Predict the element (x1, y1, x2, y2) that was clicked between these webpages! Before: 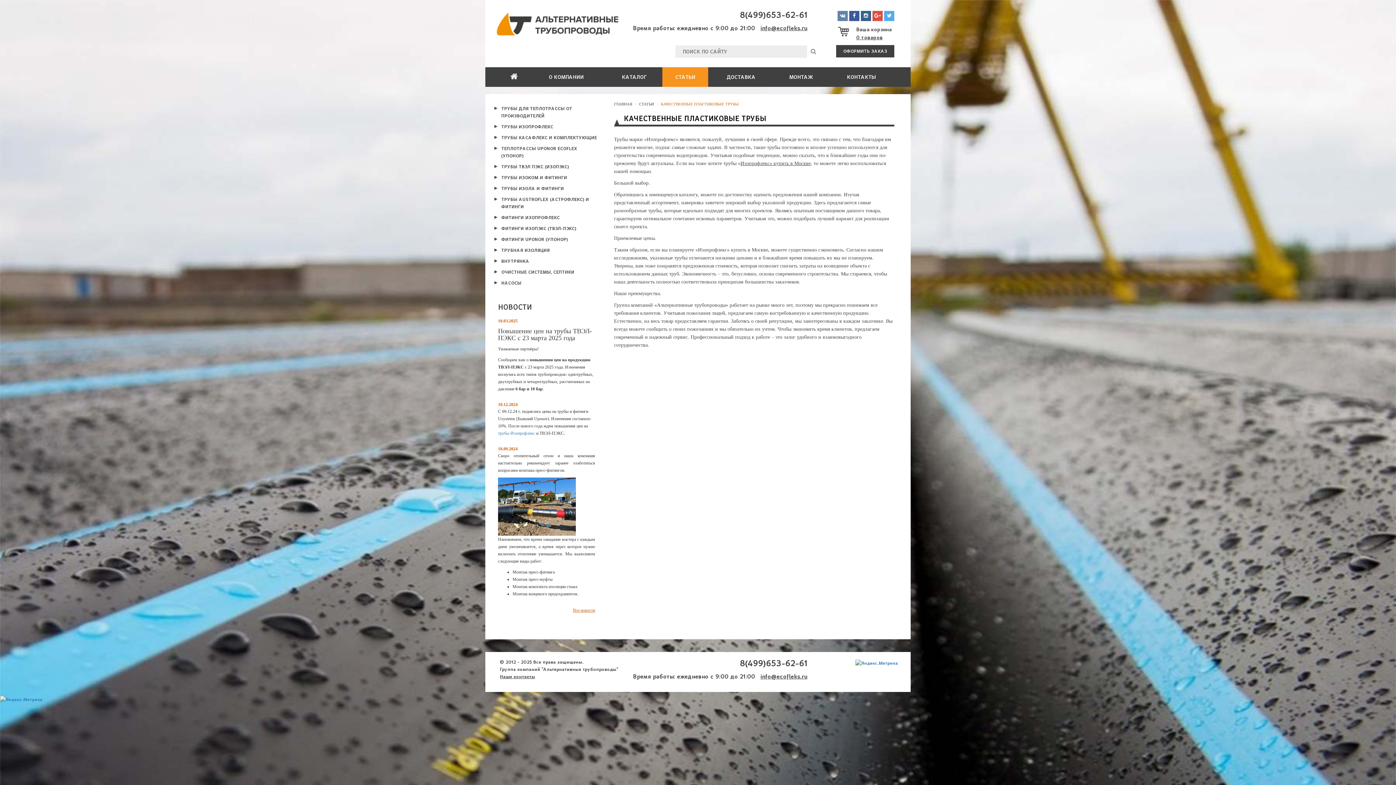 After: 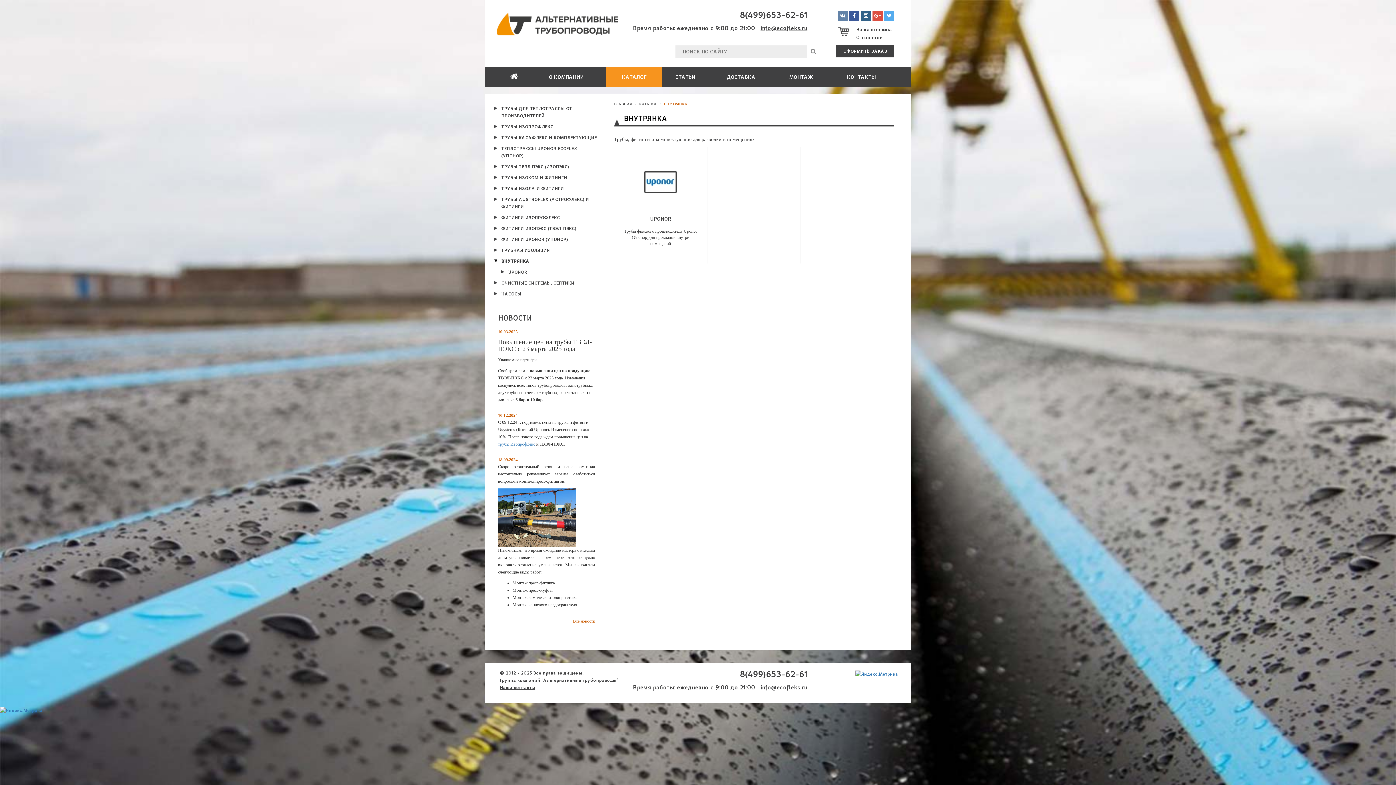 Action: bbox: (501, 258, 529, 264) label: ВНУТРЯНКА